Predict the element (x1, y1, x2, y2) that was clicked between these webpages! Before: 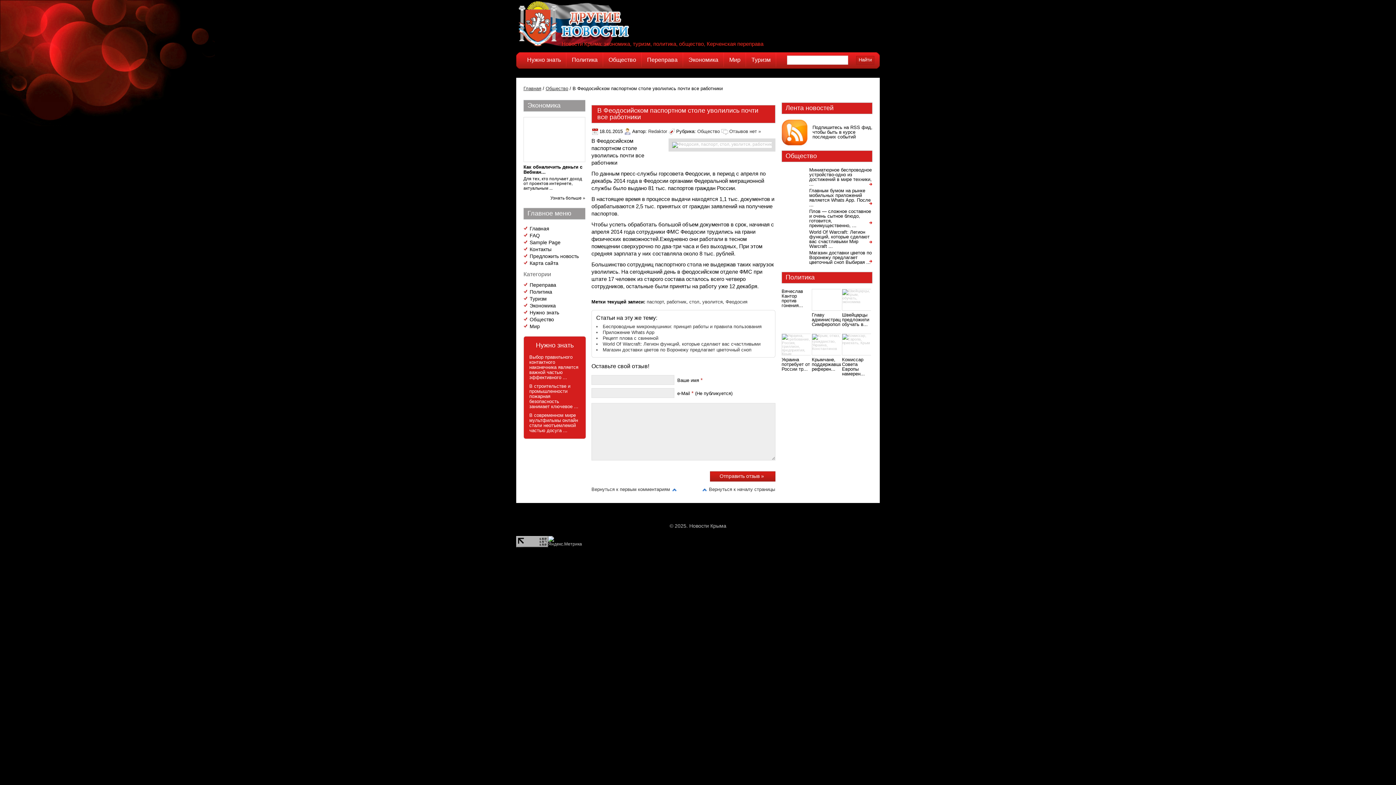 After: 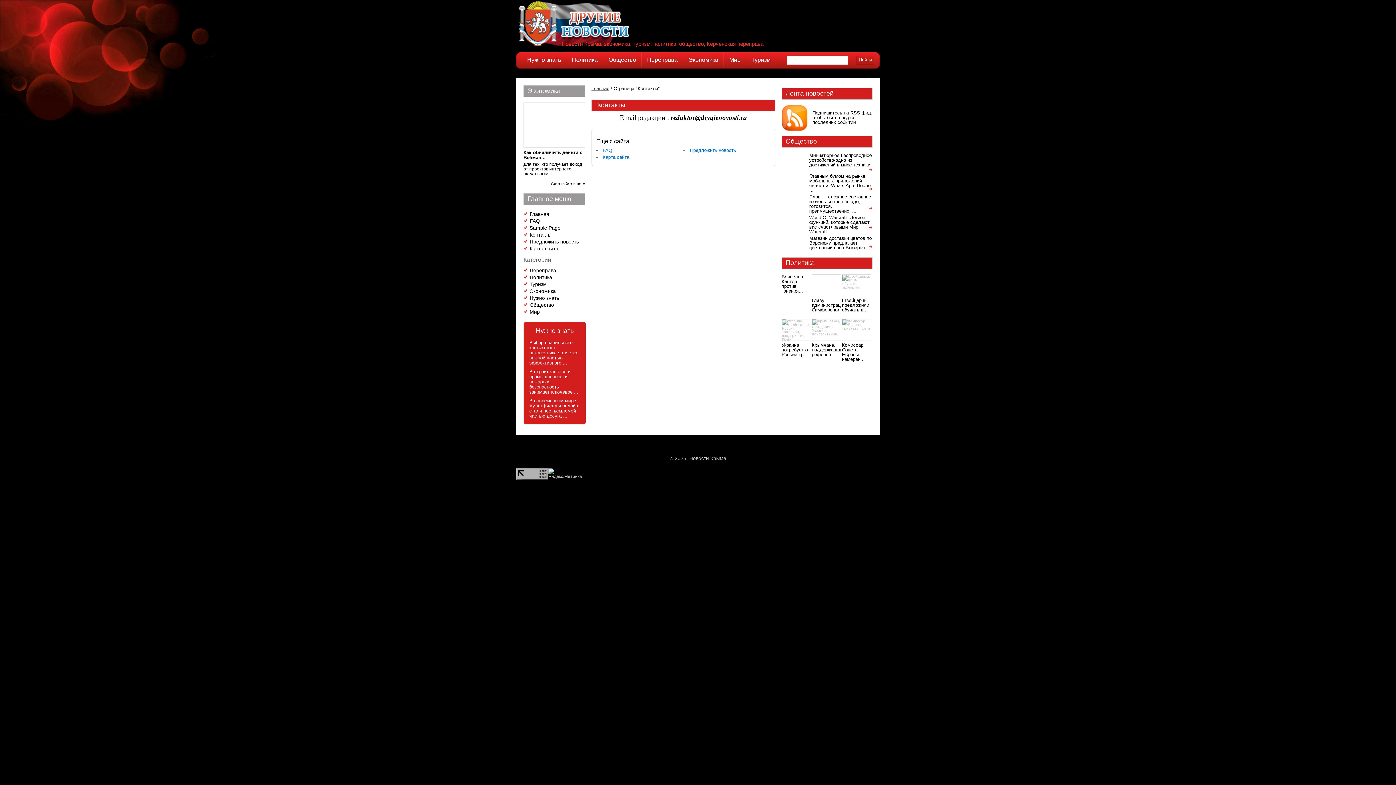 Action: label: Контакты bbox: (529, 246, 551, 252)